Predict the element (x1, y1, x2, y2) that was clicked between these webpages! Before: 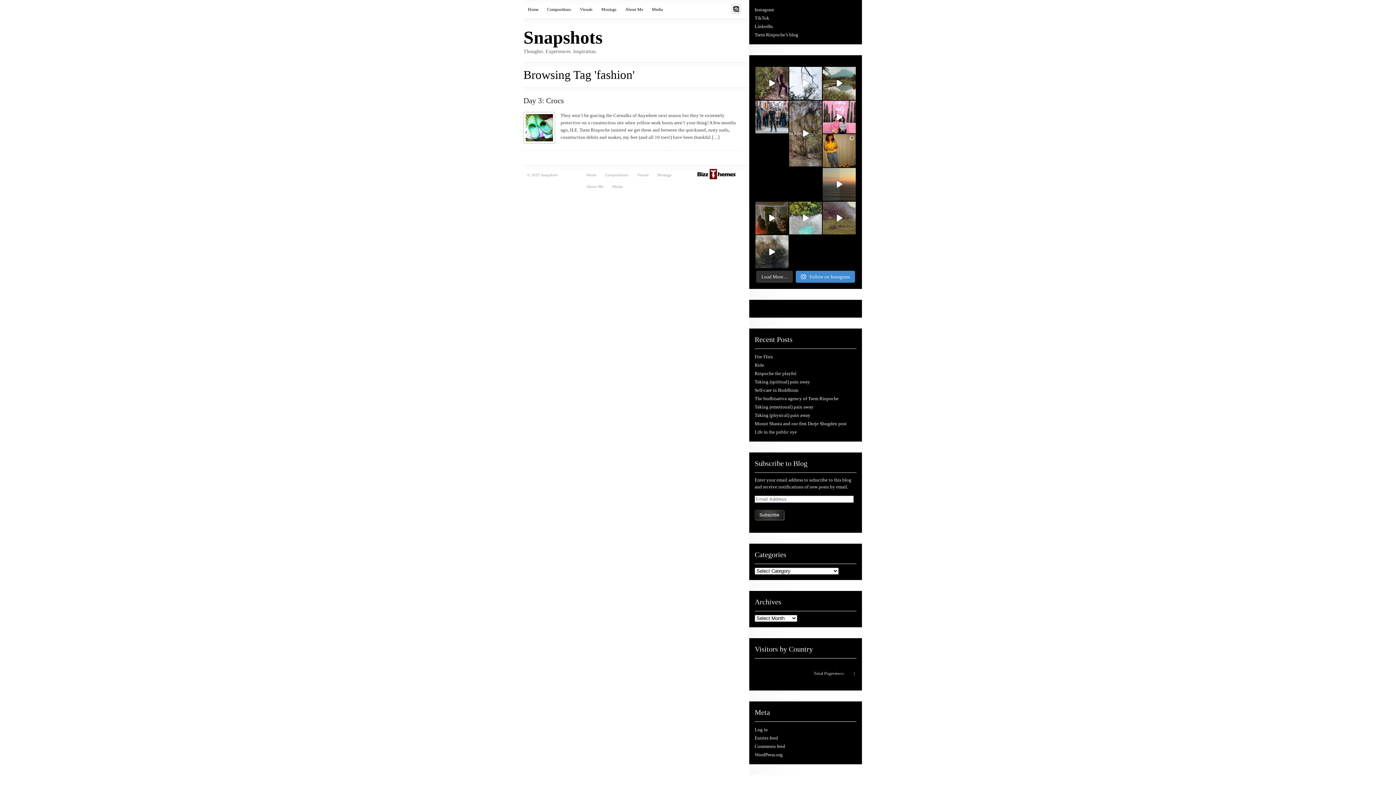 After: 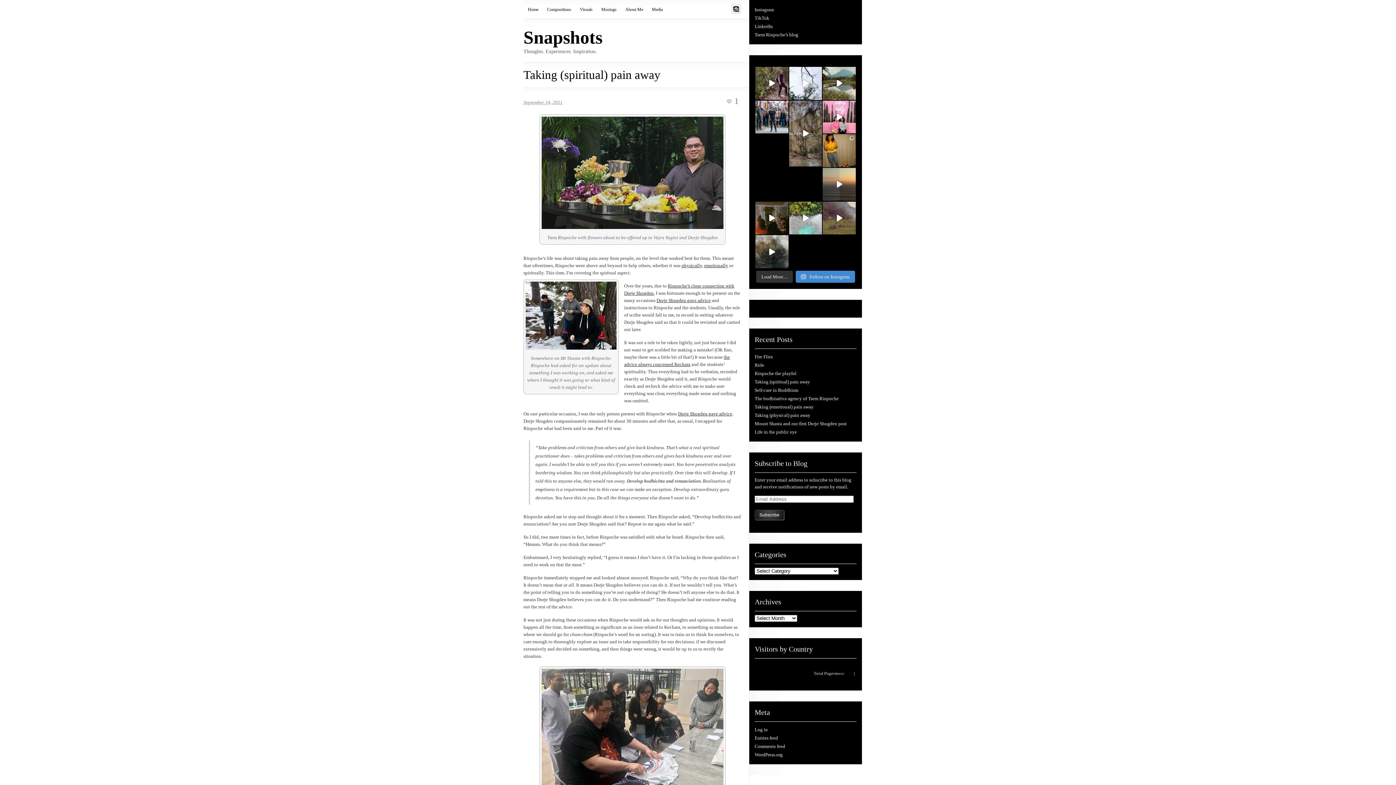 Action: bbox: (754, 379, 810, 384) label: Taking (spiritual) pain away